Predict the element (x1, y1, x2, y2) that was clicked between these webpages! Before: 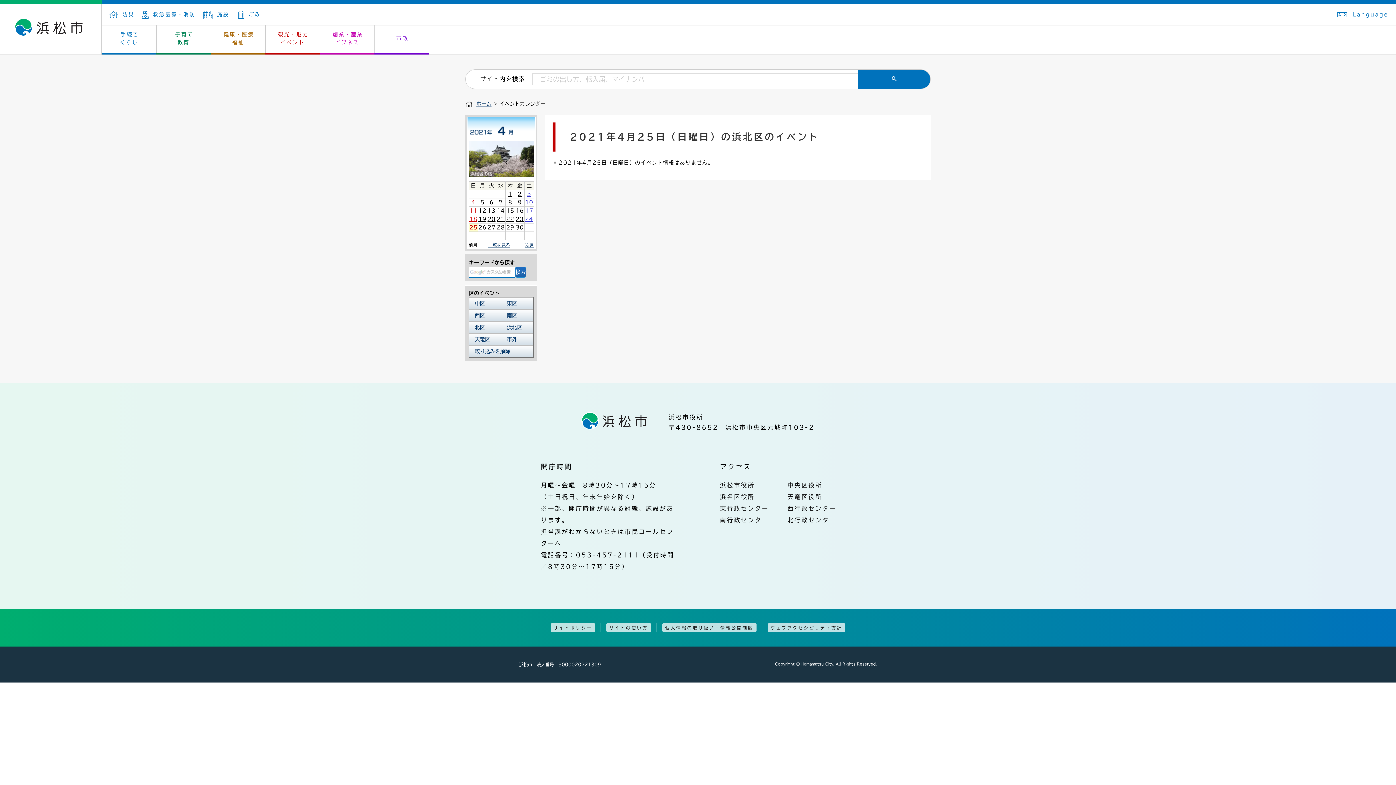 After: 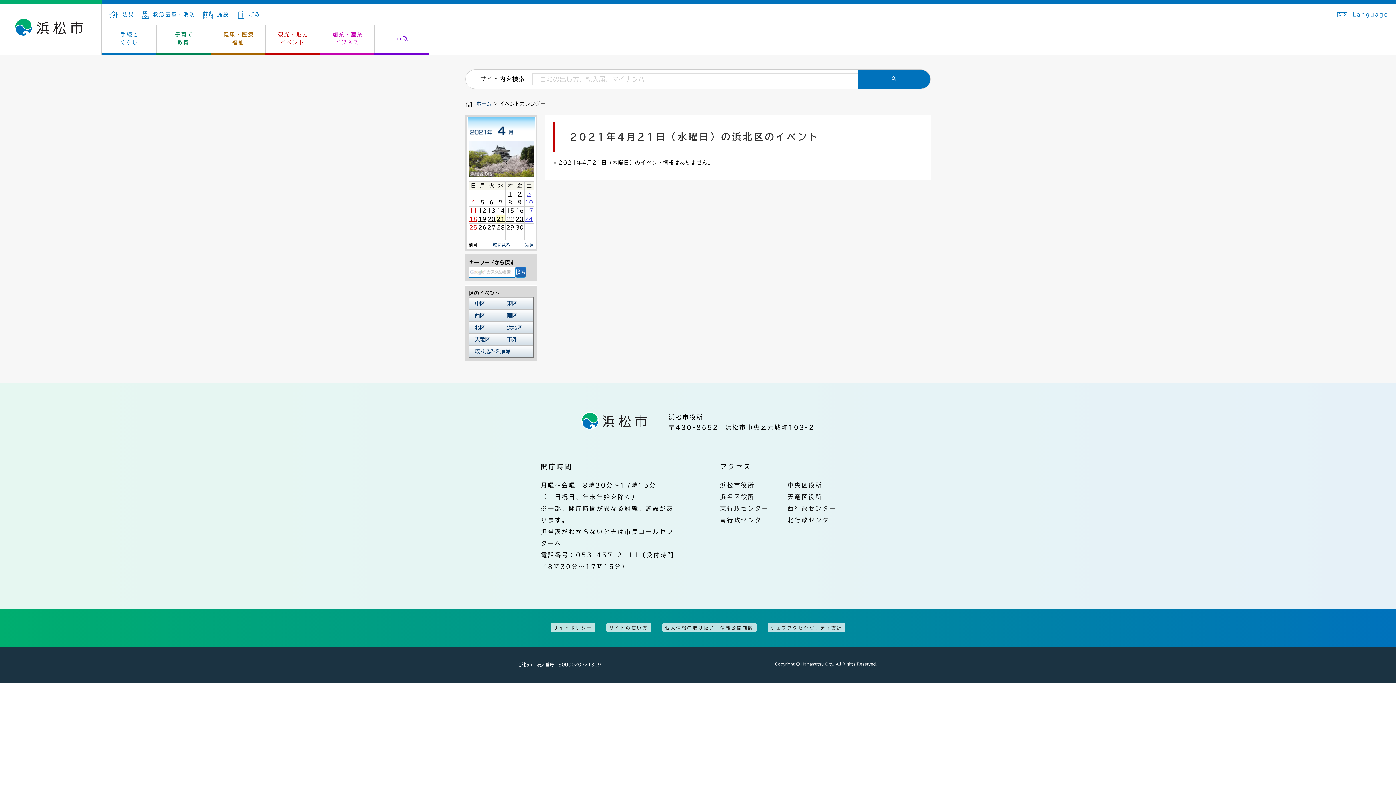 Action: label: 21 bbox: (496, 216, 504, 221)